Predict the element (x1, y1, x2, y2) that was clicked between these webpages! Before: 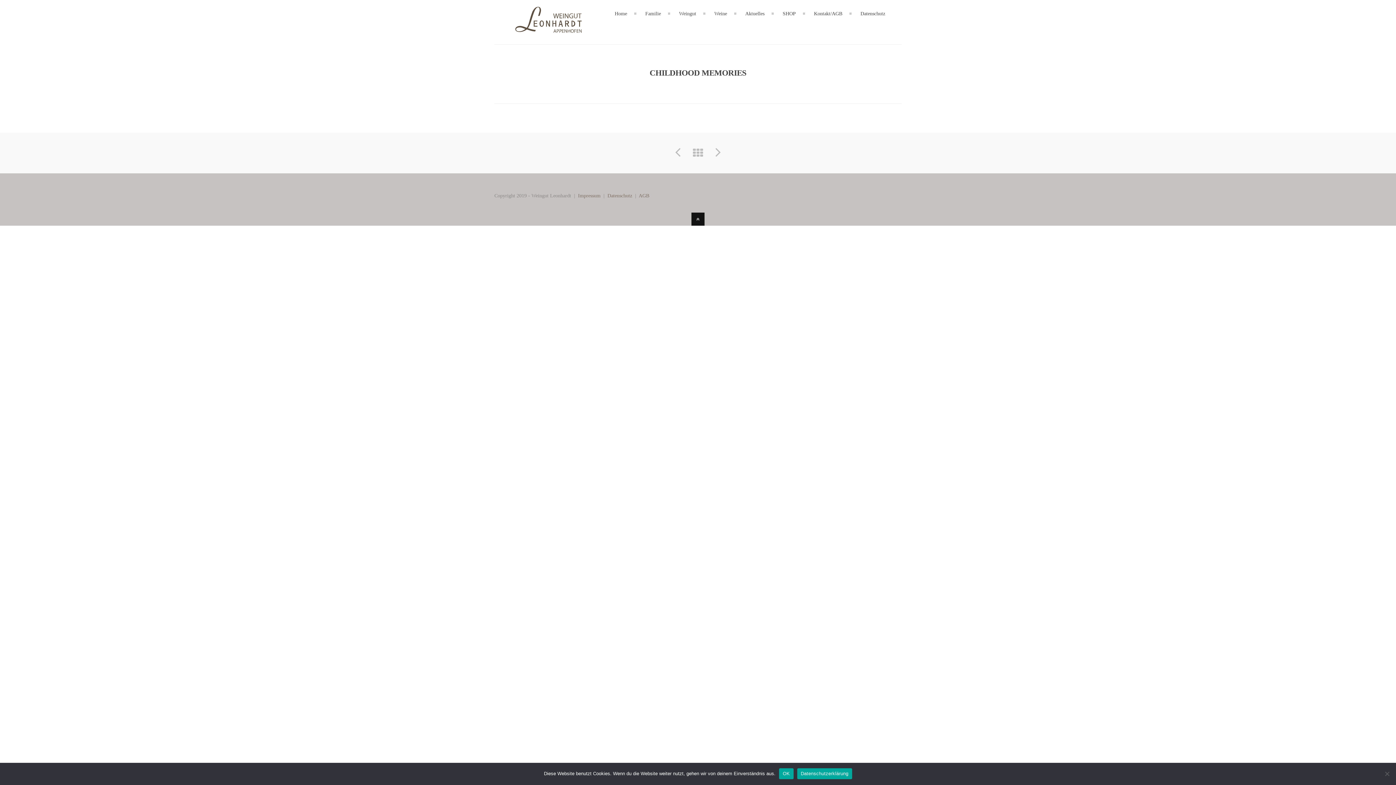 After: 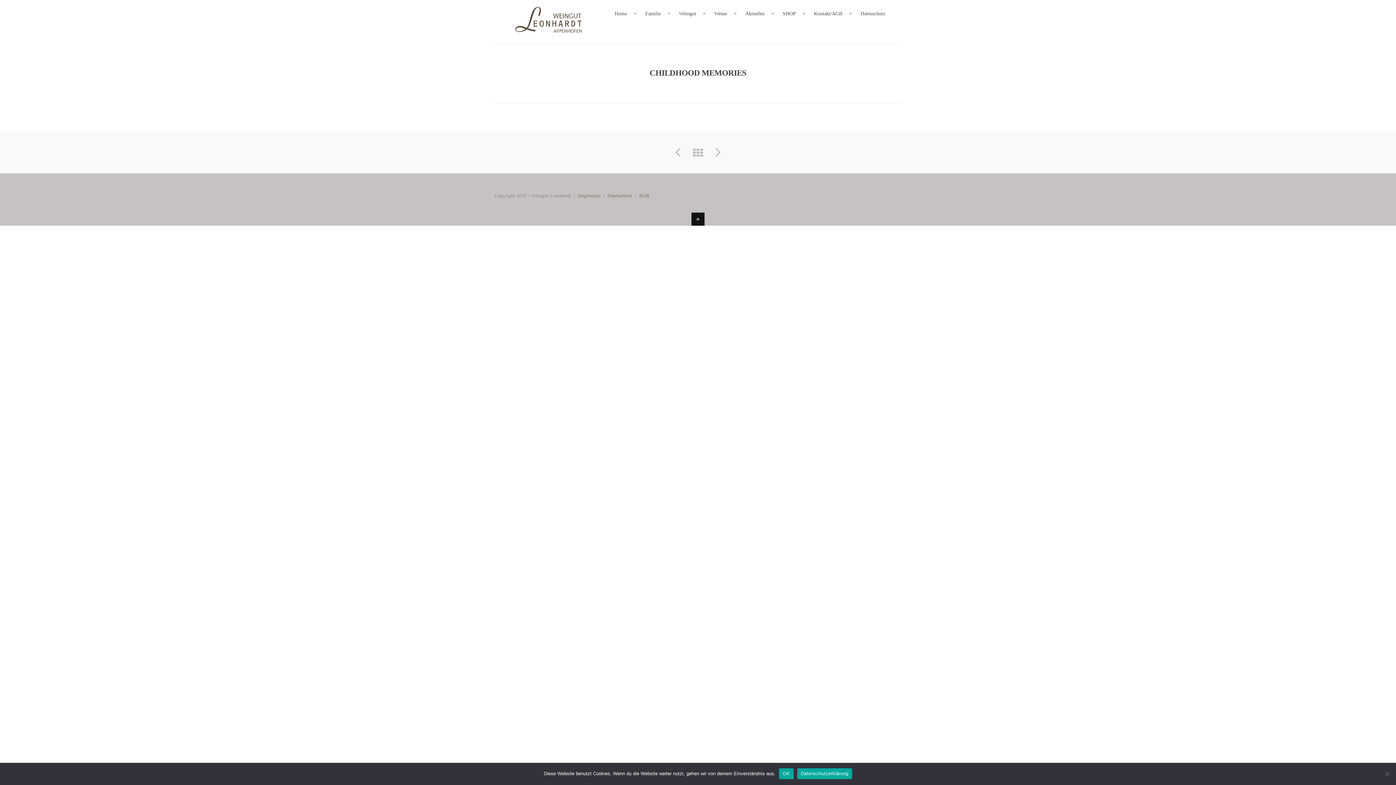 Action: bbox: (797, 768, 852, 779) label: Datenschutzerklärung